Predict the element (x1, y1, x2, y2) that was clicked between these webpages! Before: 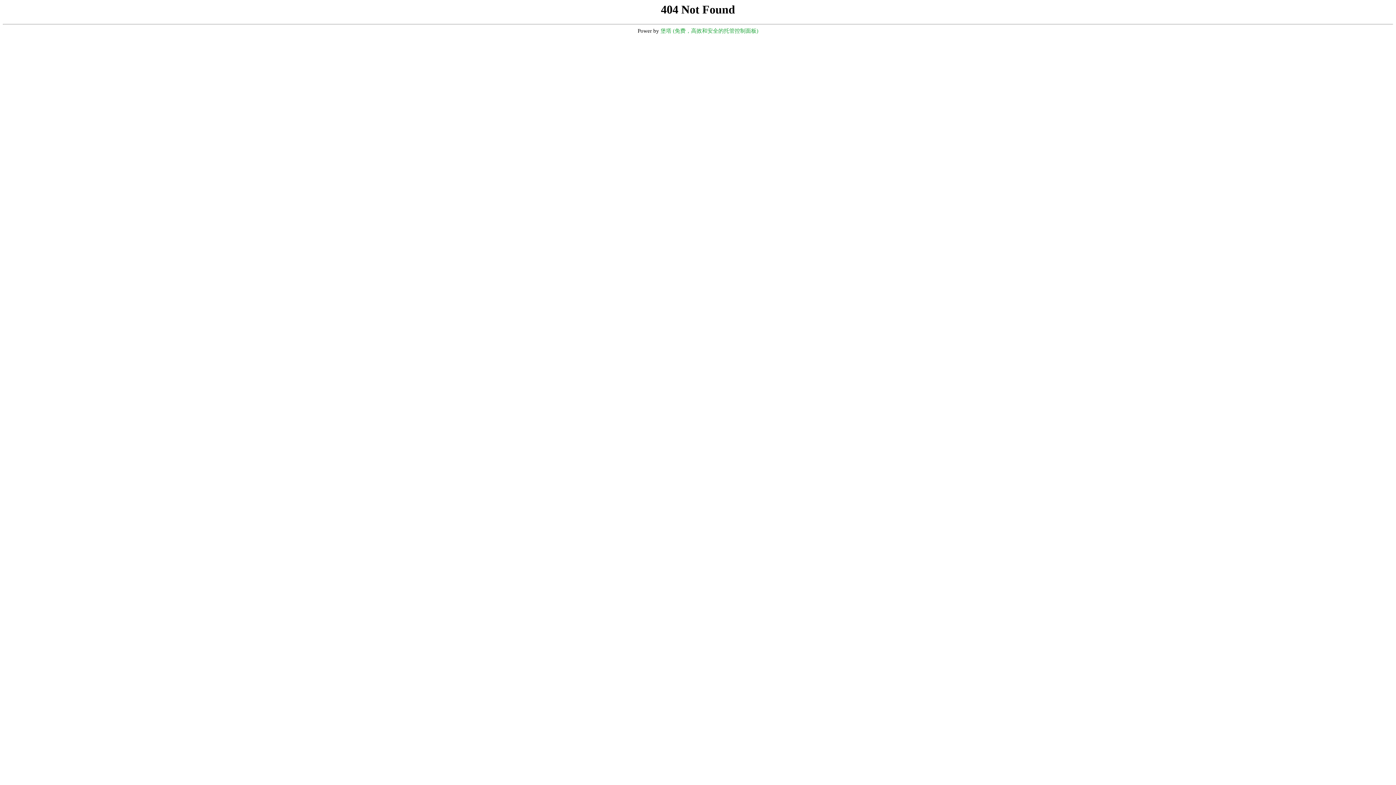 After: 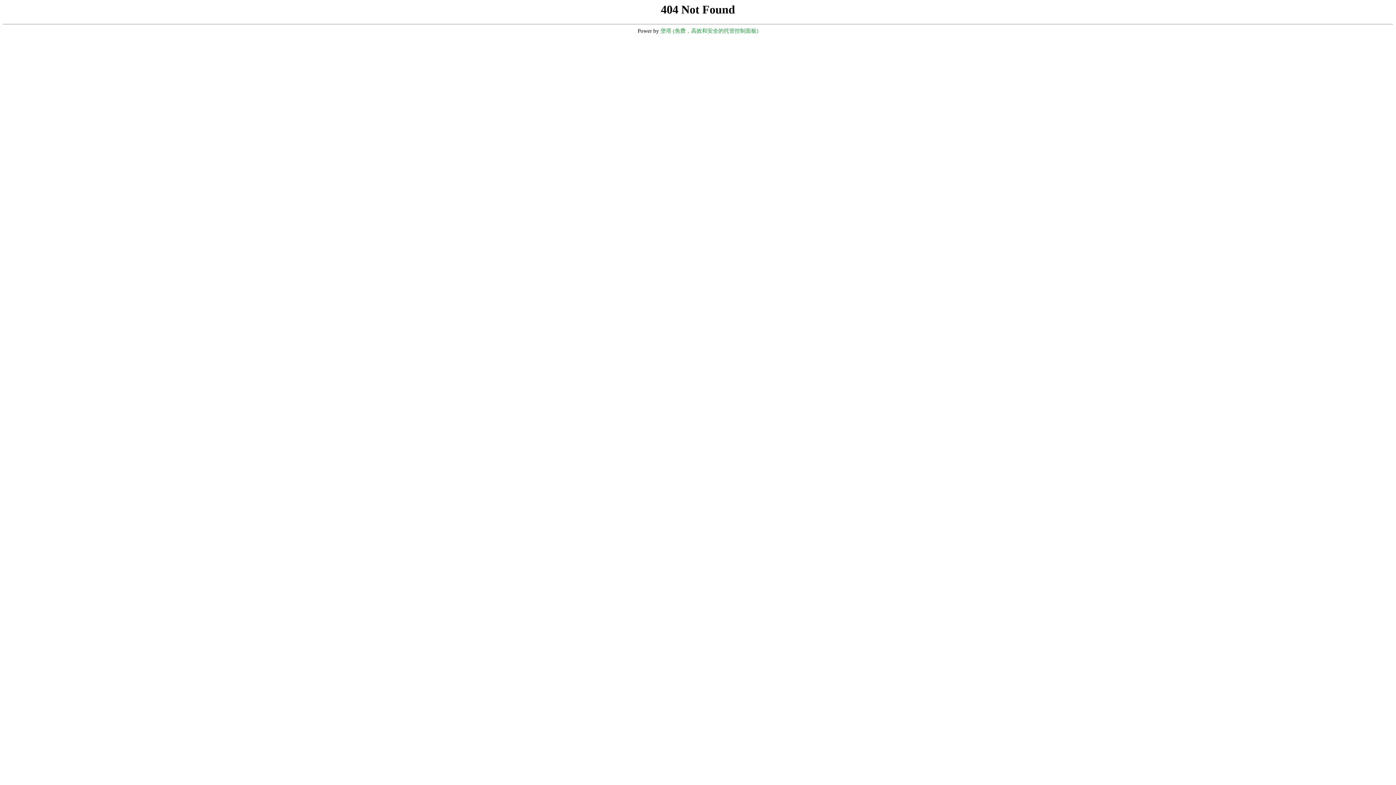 Action: label: 堡塔 (免费，高效和安全的托管控制面板) bbox: (660, 28, 758, 33)